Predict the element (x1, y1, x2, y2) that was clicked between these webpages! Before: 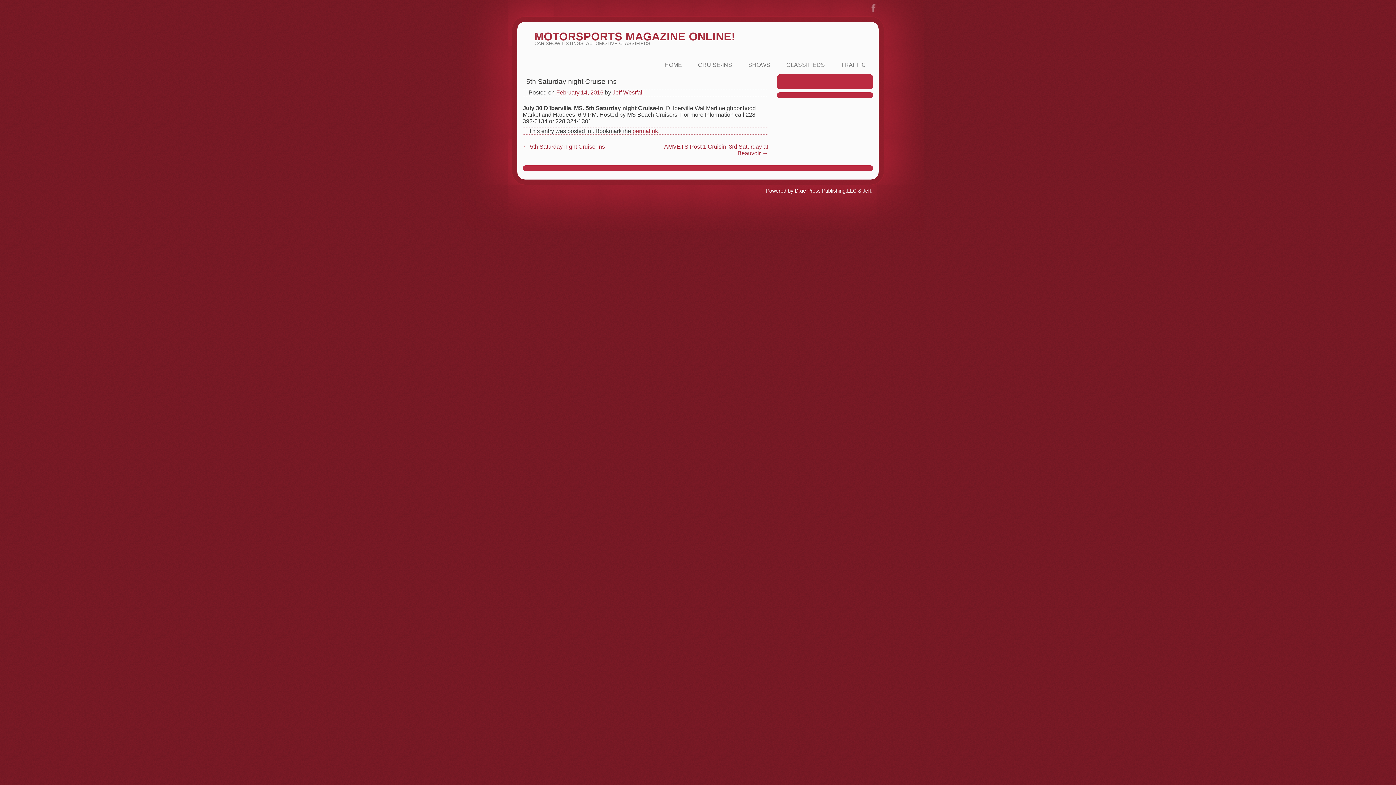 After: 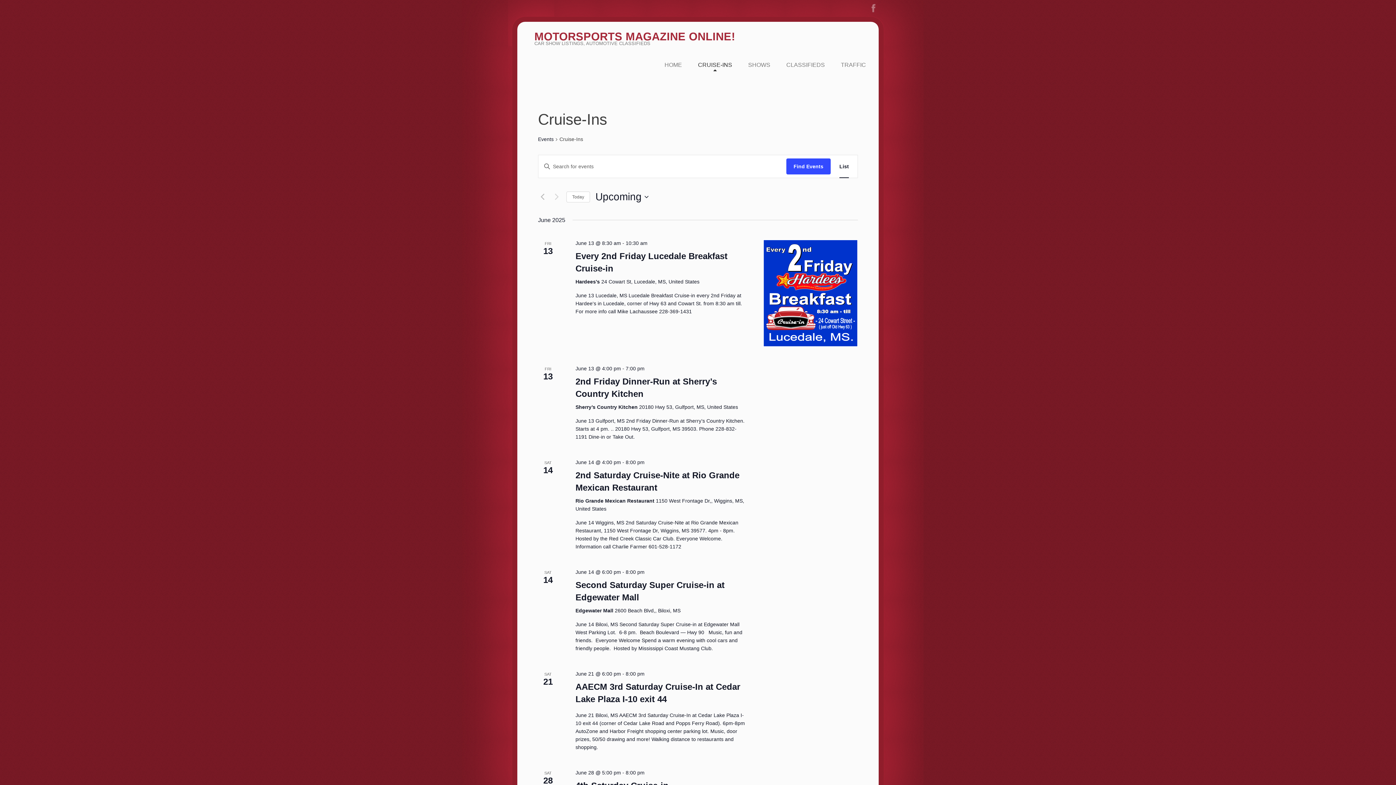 Action: label: CRUISE-INS bbox: (690, 58, 739, 71)